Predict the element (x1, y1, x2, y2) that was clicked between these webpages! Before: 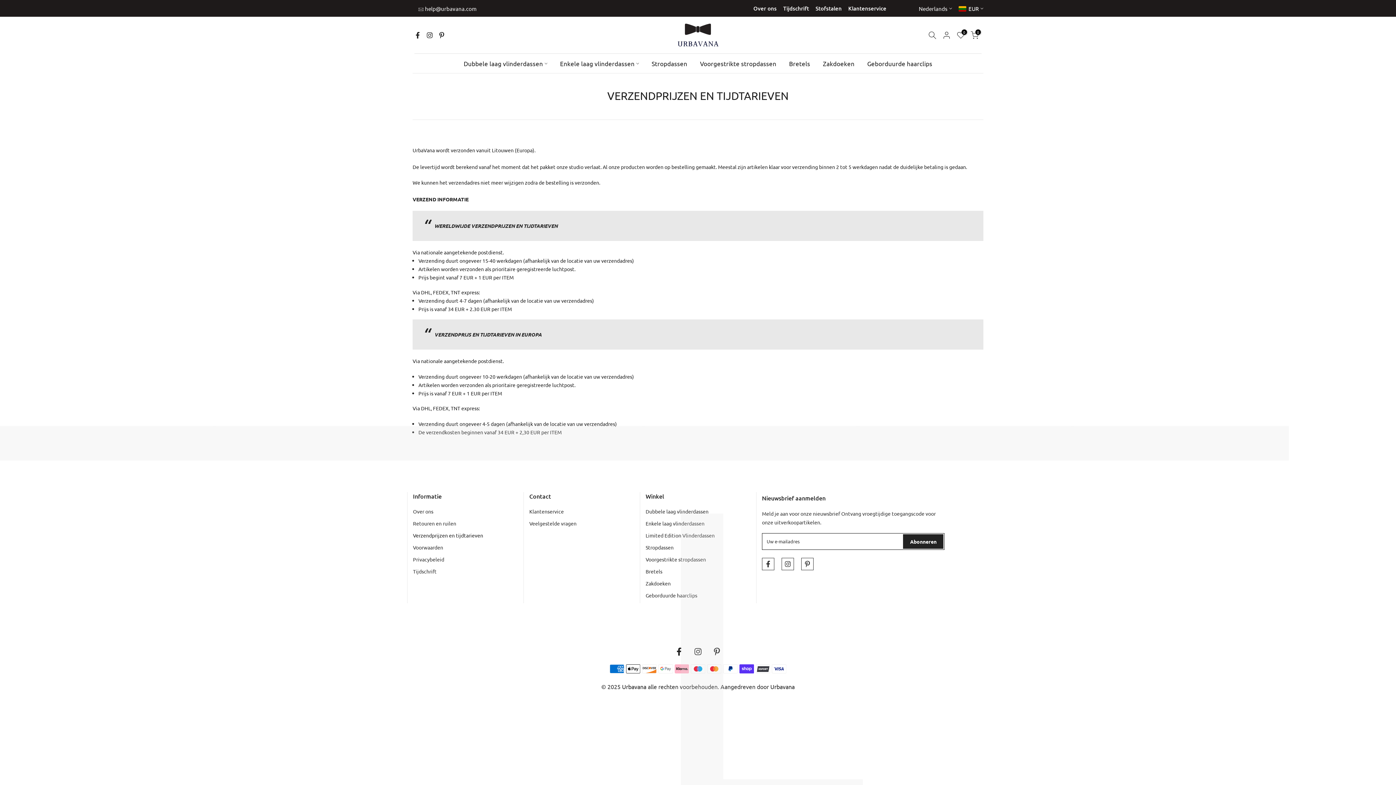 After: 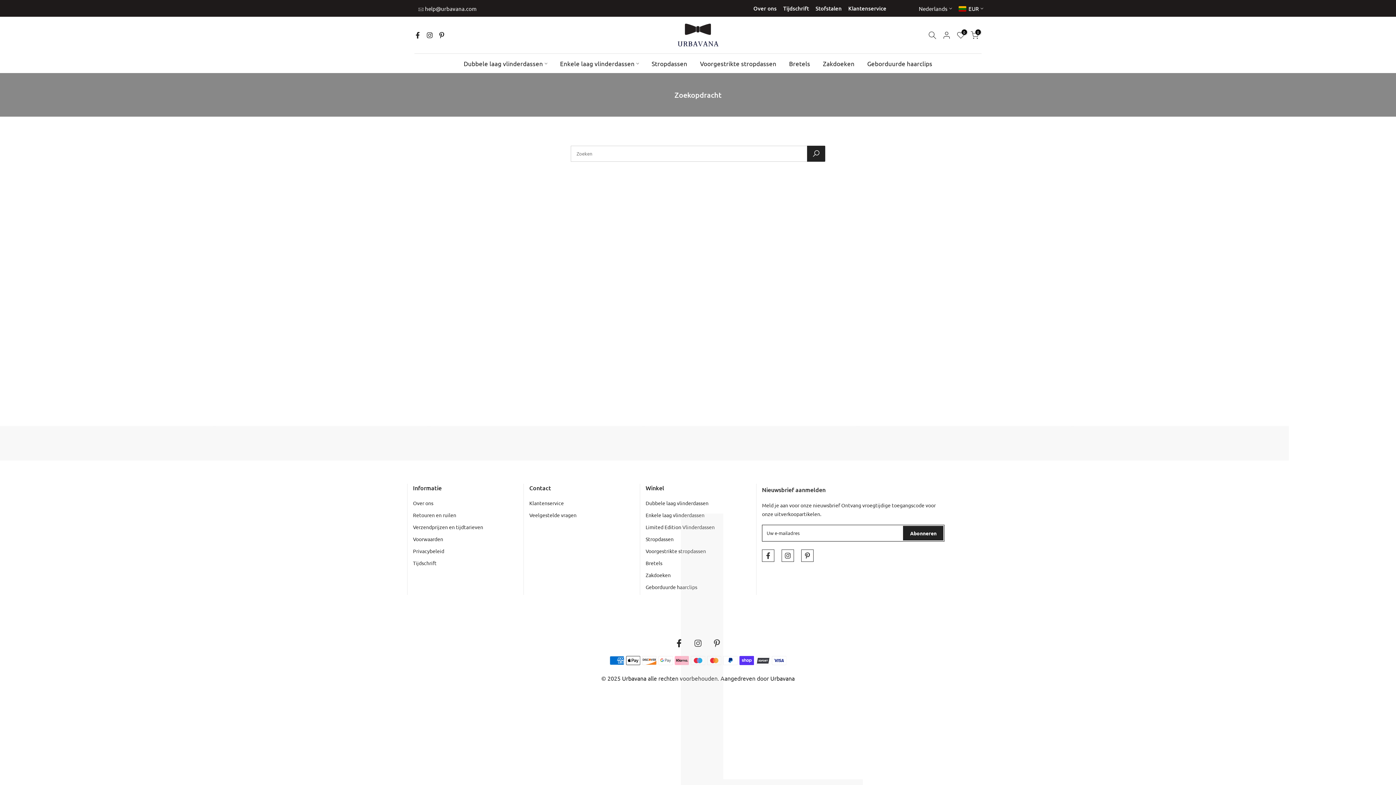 Action: bbox: (928, 31, 936, 39)